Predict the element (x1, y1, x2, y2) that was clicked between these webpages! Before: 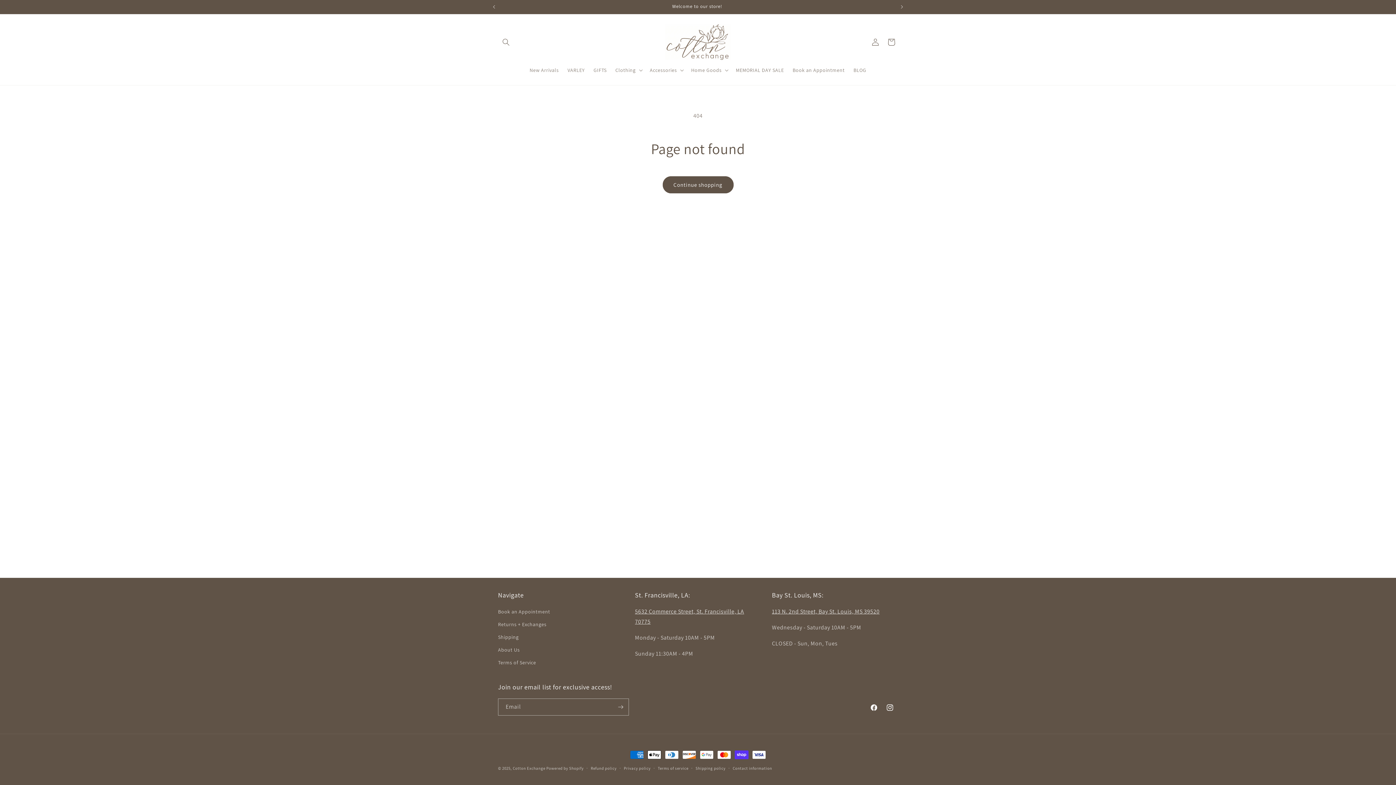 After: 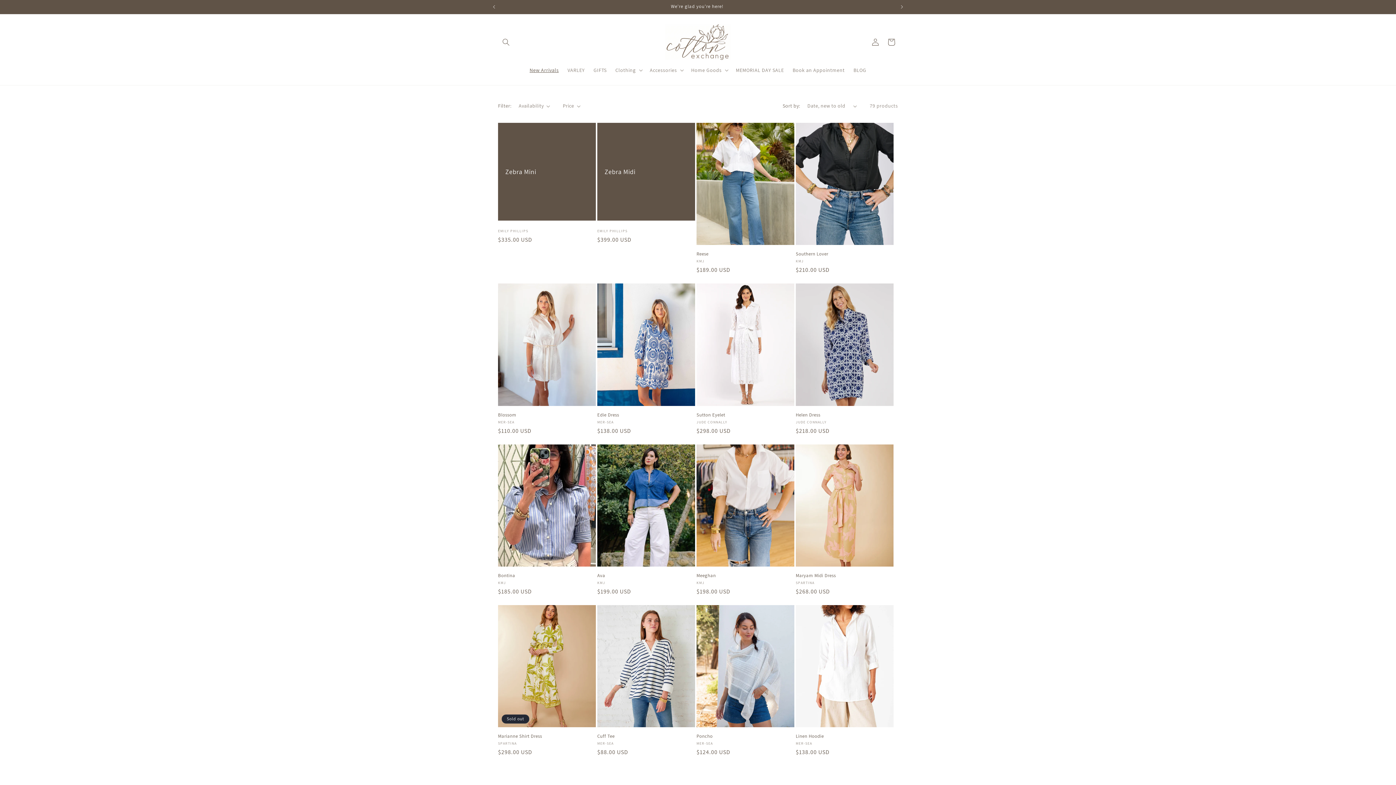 Action: label: New Arrivals bbox: (525, 62, 563, 77)